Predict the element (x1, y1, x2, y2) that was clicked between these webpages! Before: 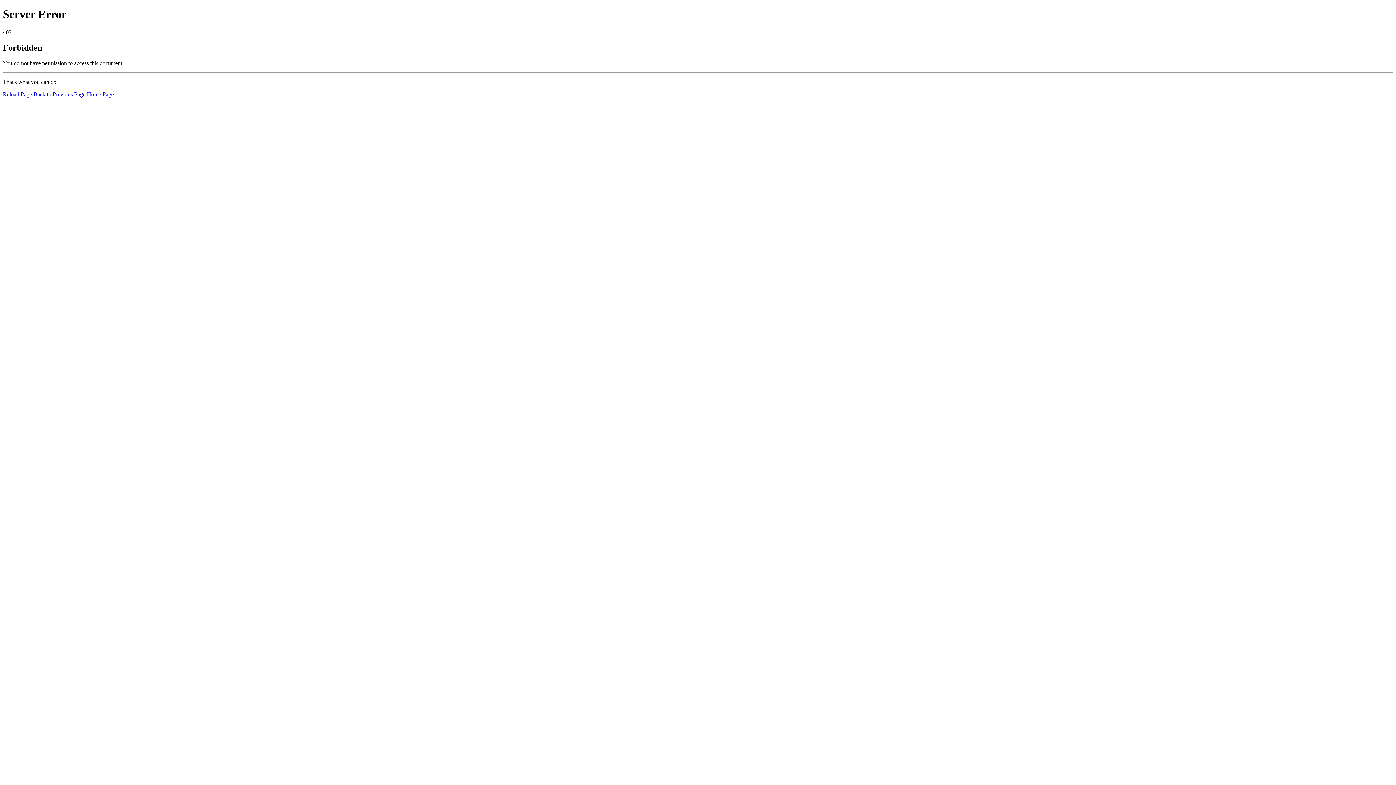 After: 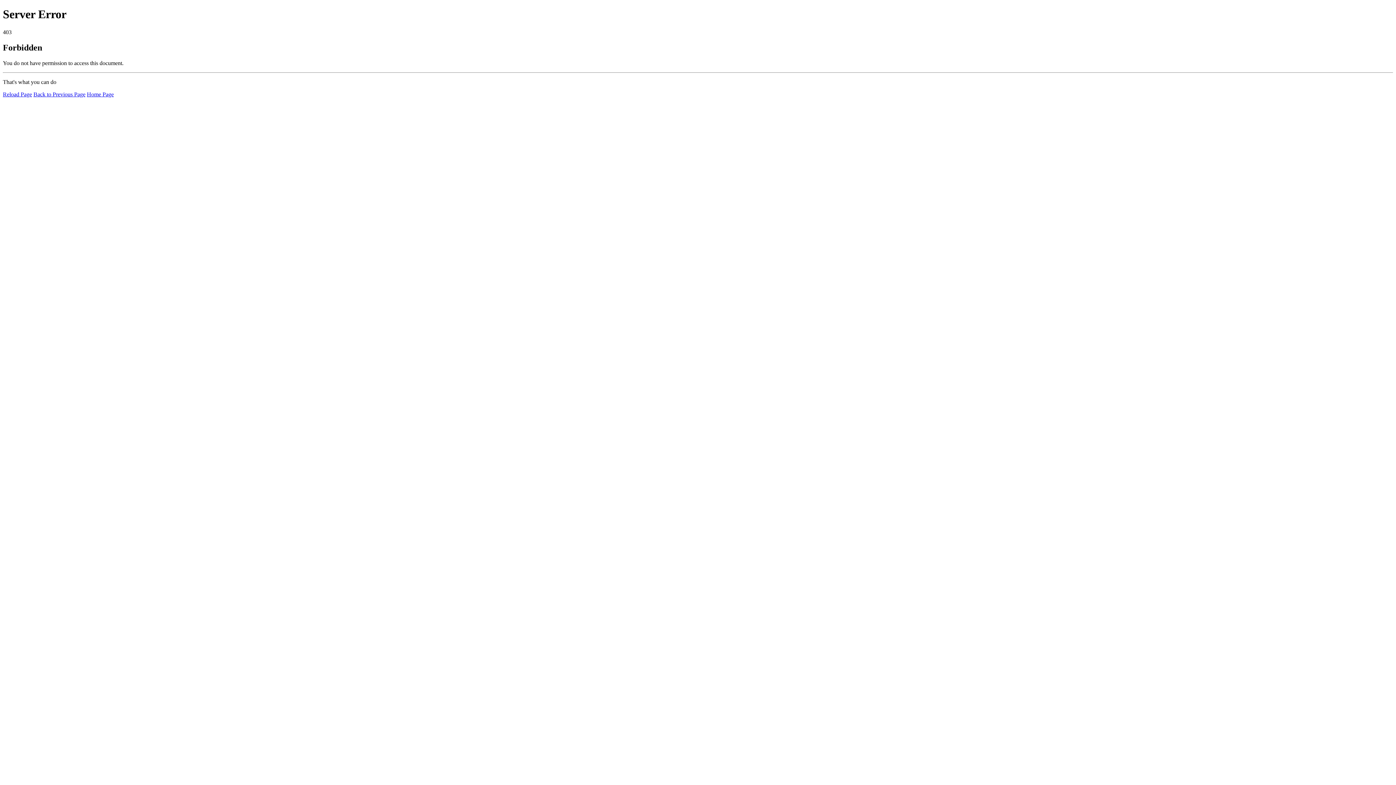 Action: bbox: (86, 91, 113, 97) label: Home Page